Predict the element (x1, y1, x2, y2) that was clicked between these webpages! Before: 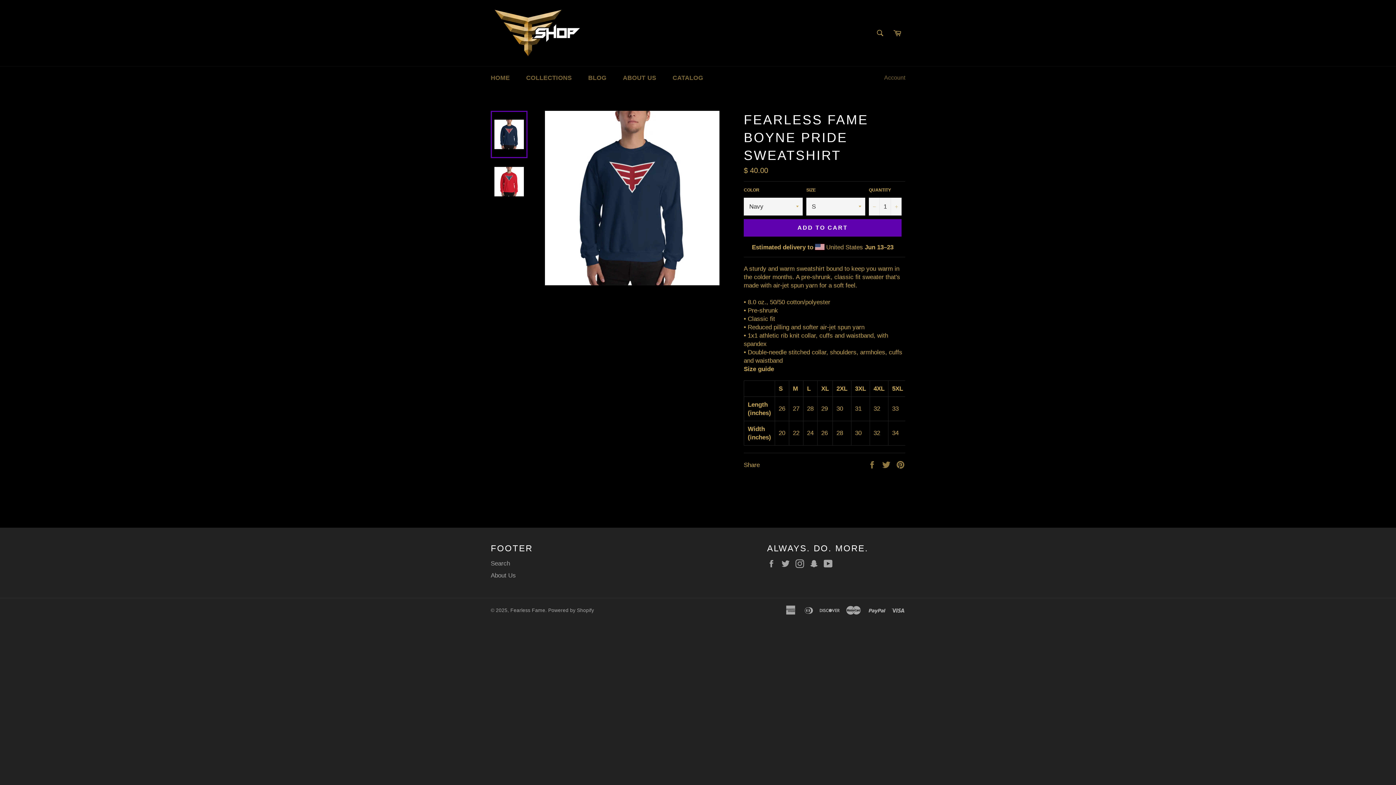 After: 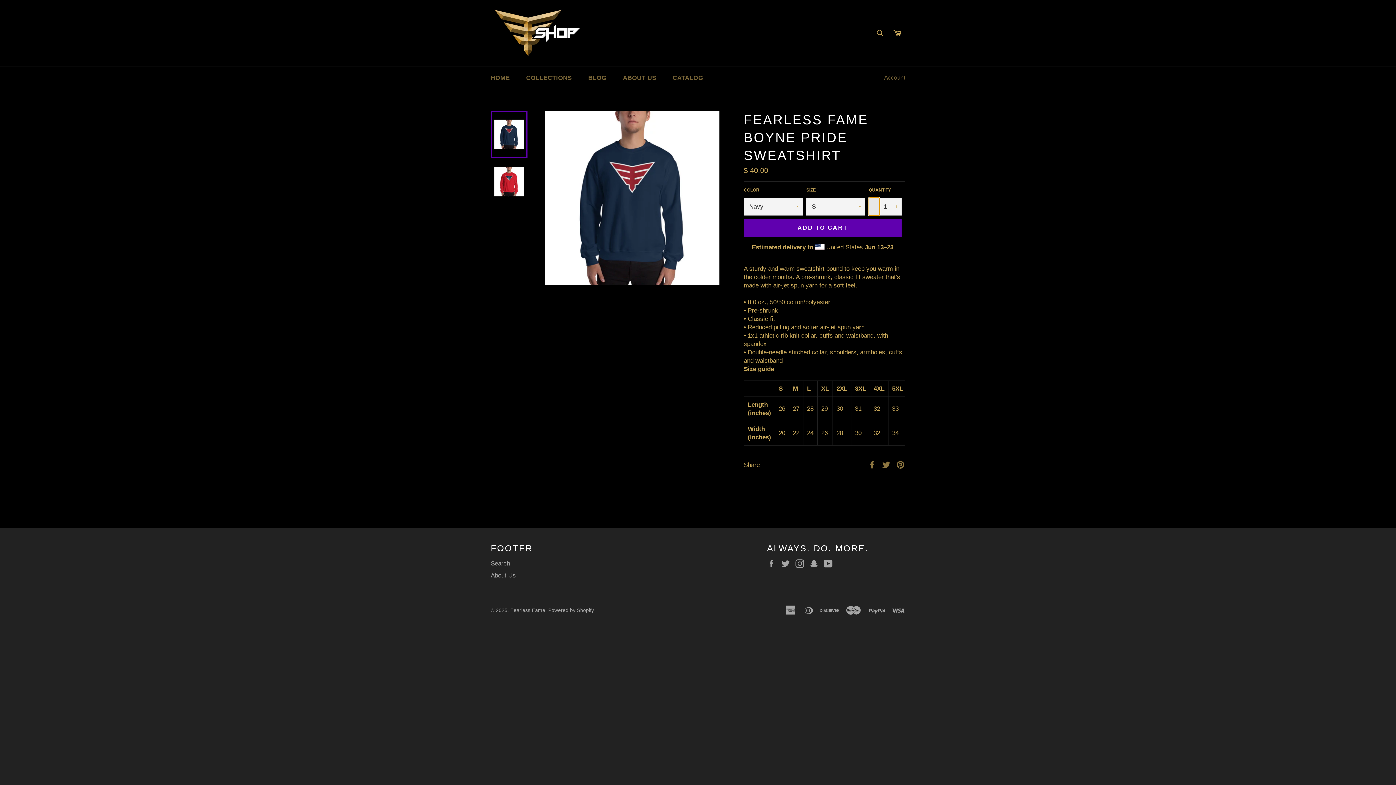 Action: bbox: (869, 197, 880, 215) label: Reduce item quantity by one